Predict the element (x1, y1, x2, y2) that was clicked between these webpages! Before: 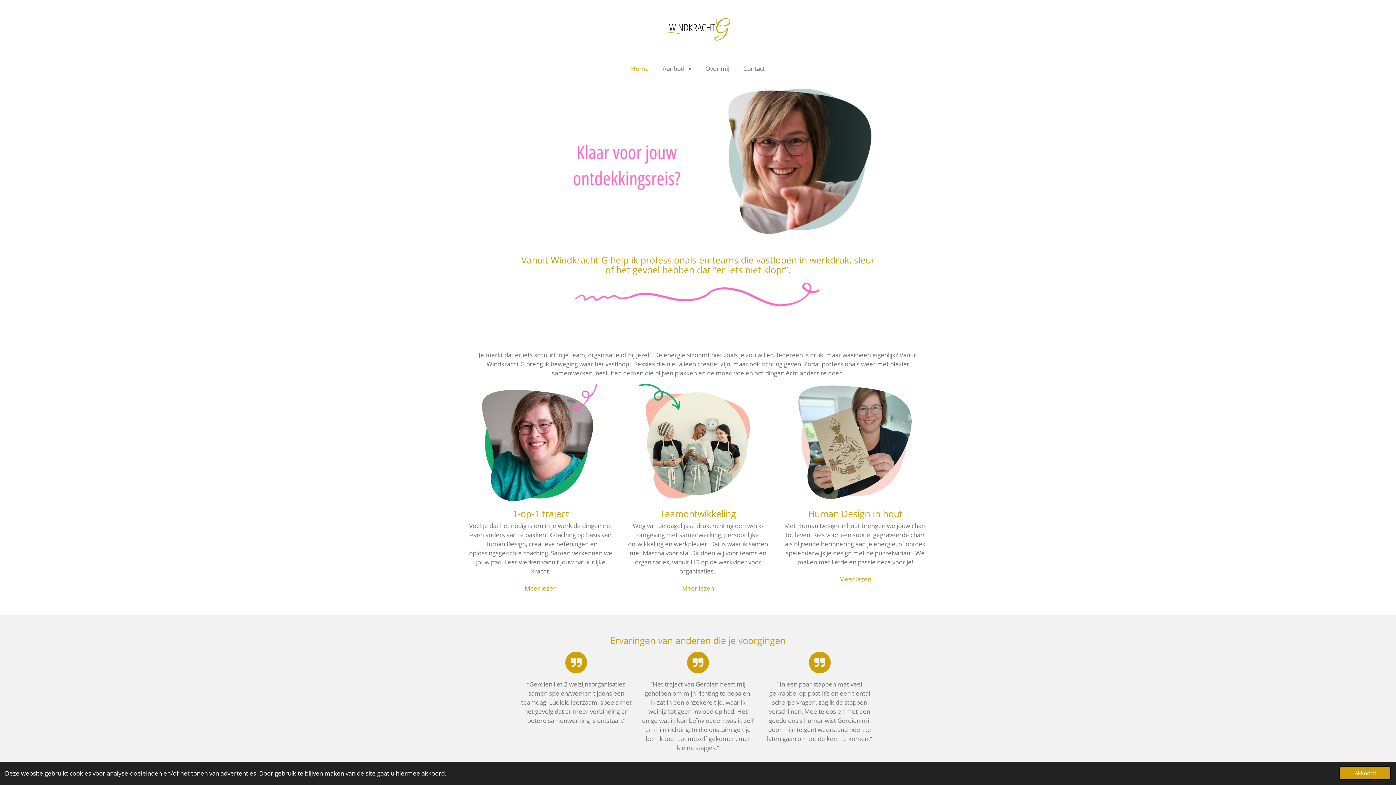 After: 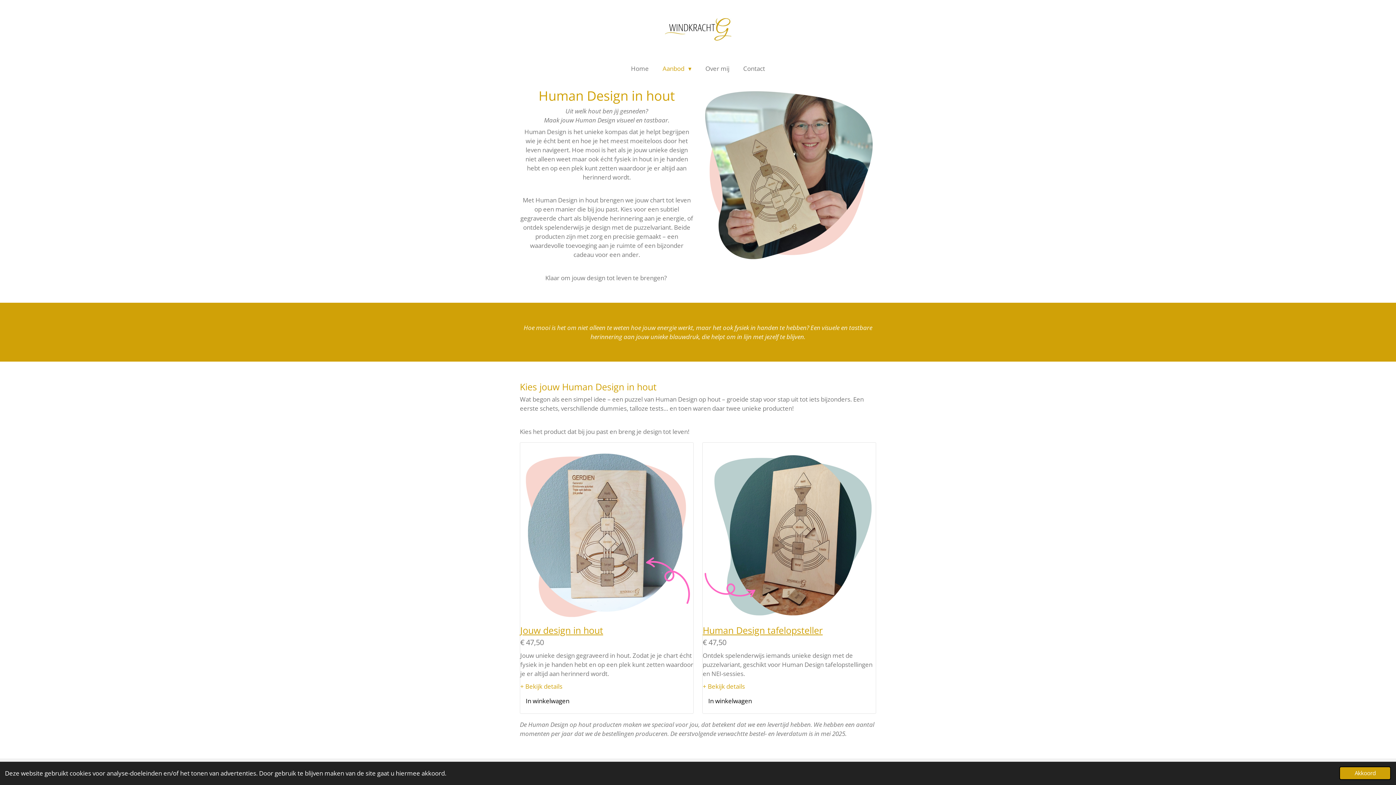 Action: bbox: (833, 573, 877, 585) label: Meer lezen